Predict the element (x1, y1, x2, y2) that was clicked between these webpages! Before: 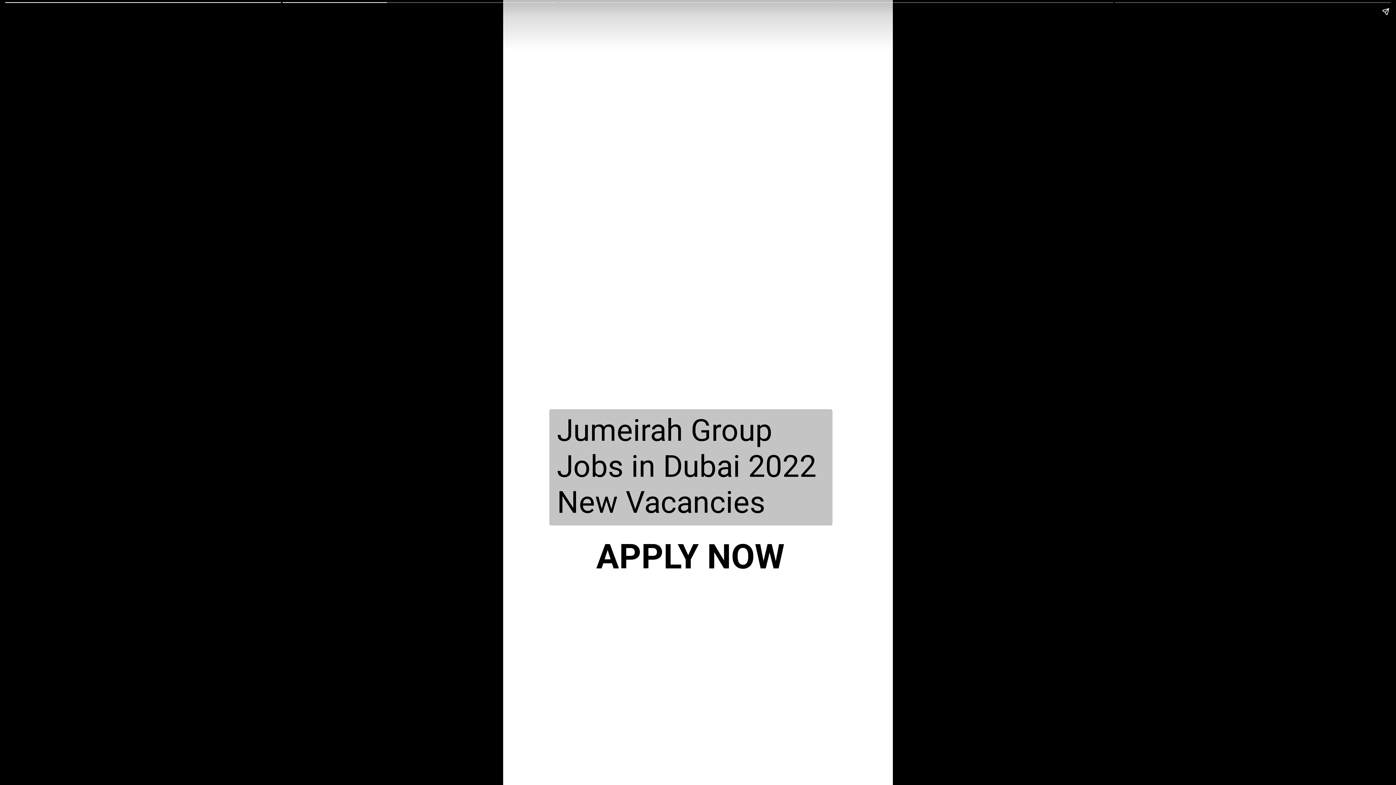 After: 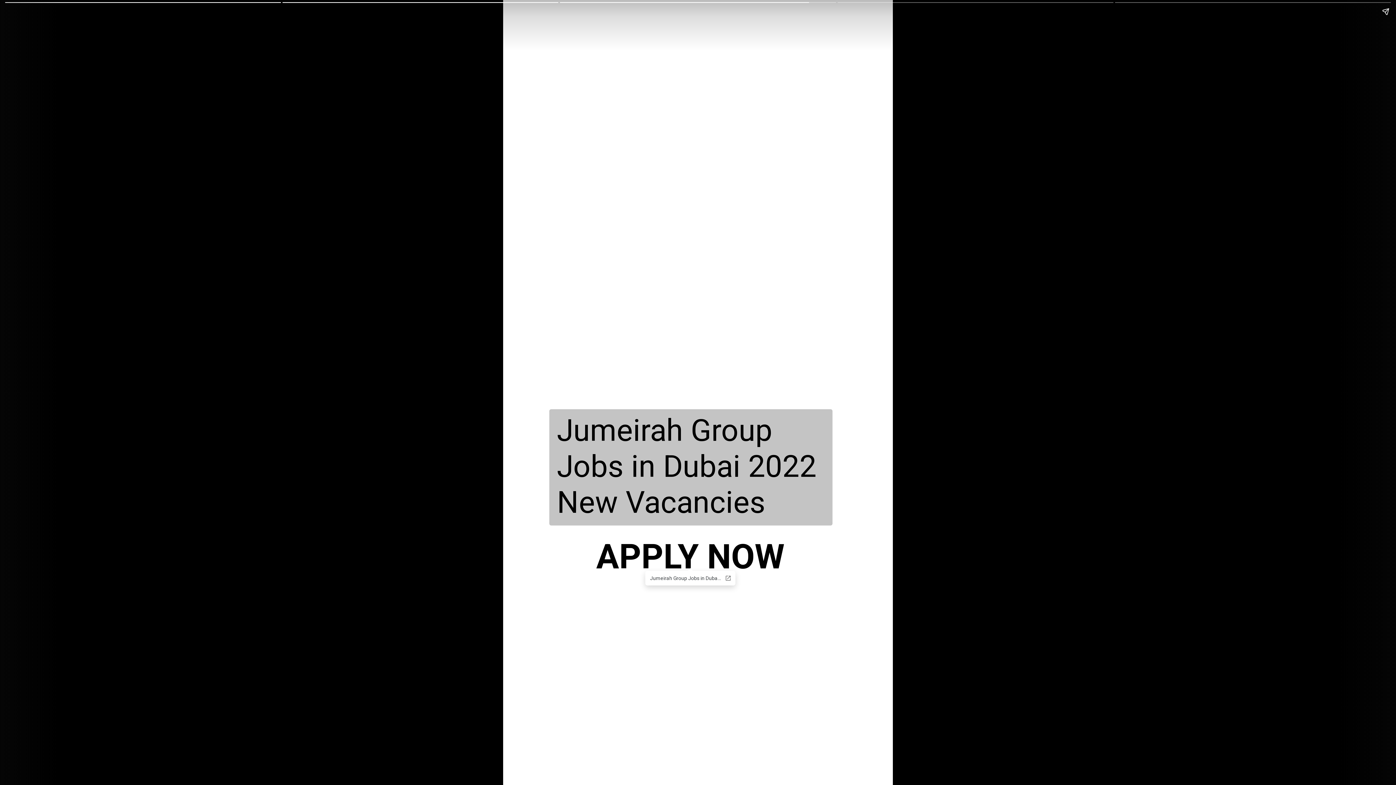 Action: label: APPLY NOW bbox: (574, 537, 807, 576)